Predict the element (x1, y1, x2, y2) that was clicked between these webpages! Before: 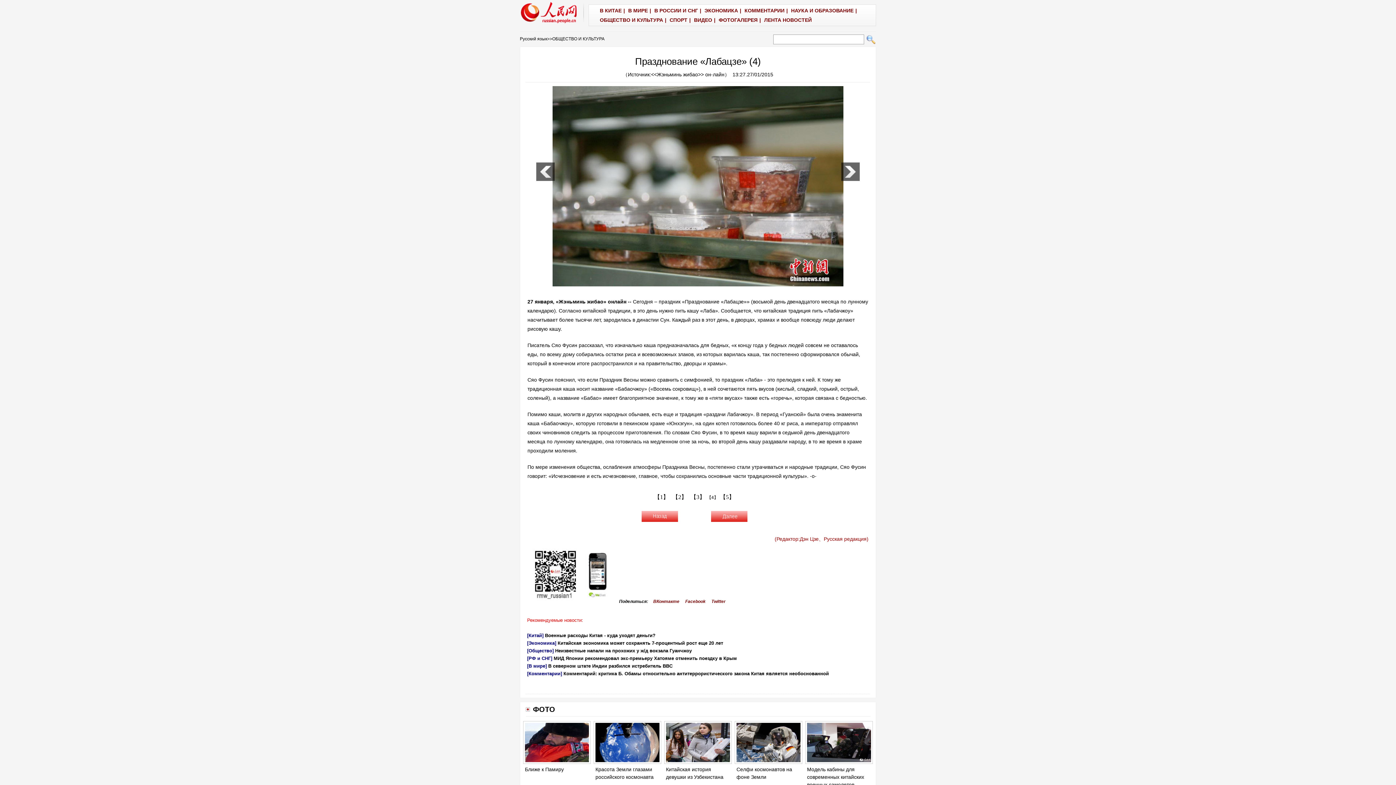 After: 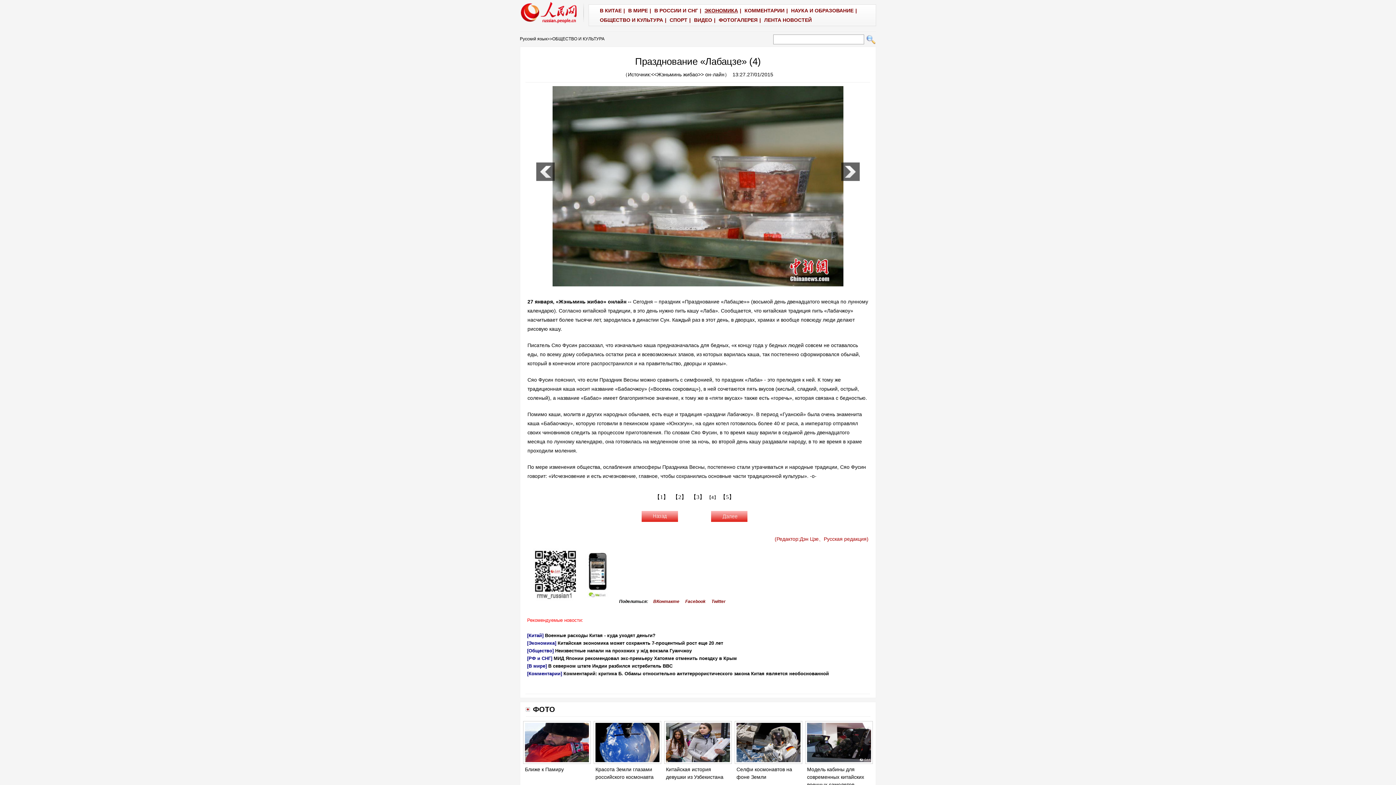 Action: label: ЭКОНОМИКА bbox: (704, 7, 738, 13)